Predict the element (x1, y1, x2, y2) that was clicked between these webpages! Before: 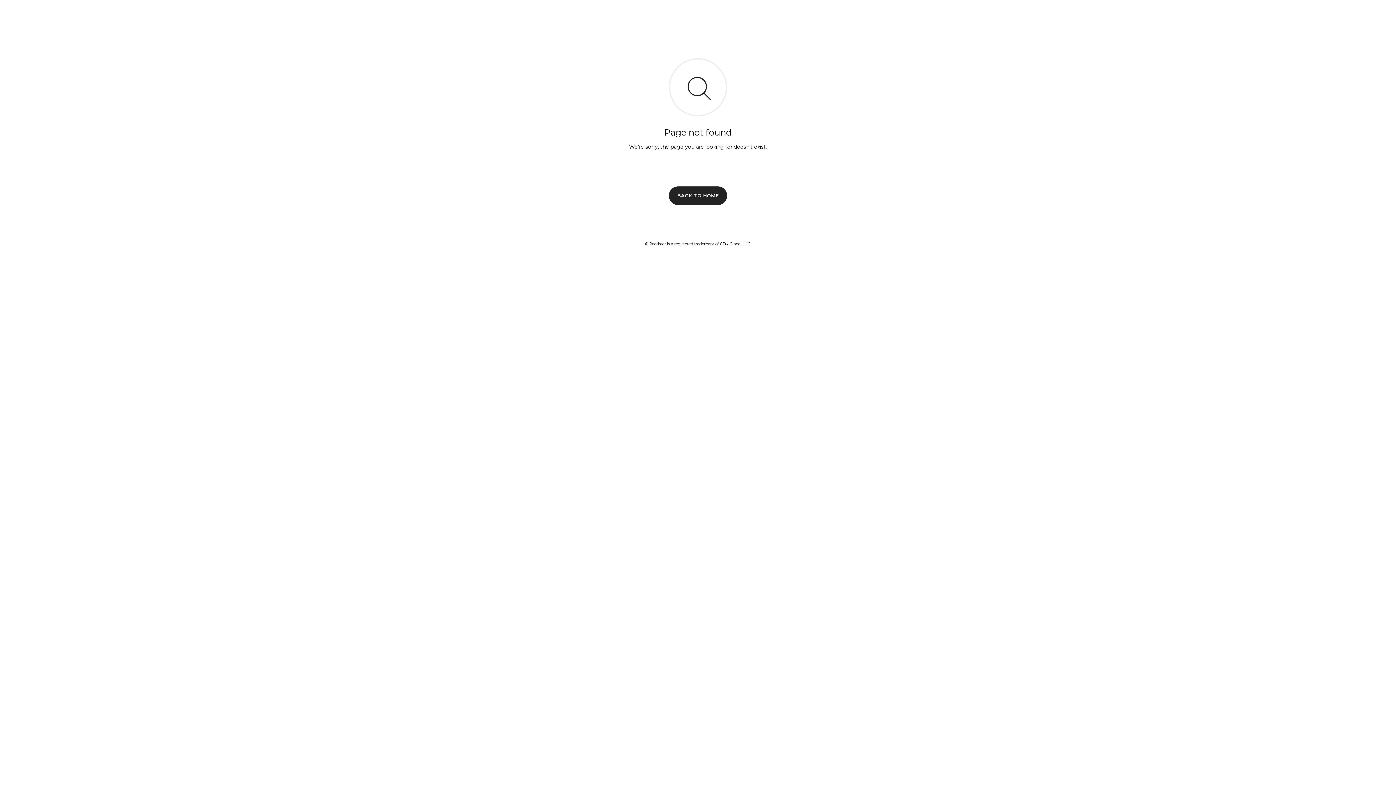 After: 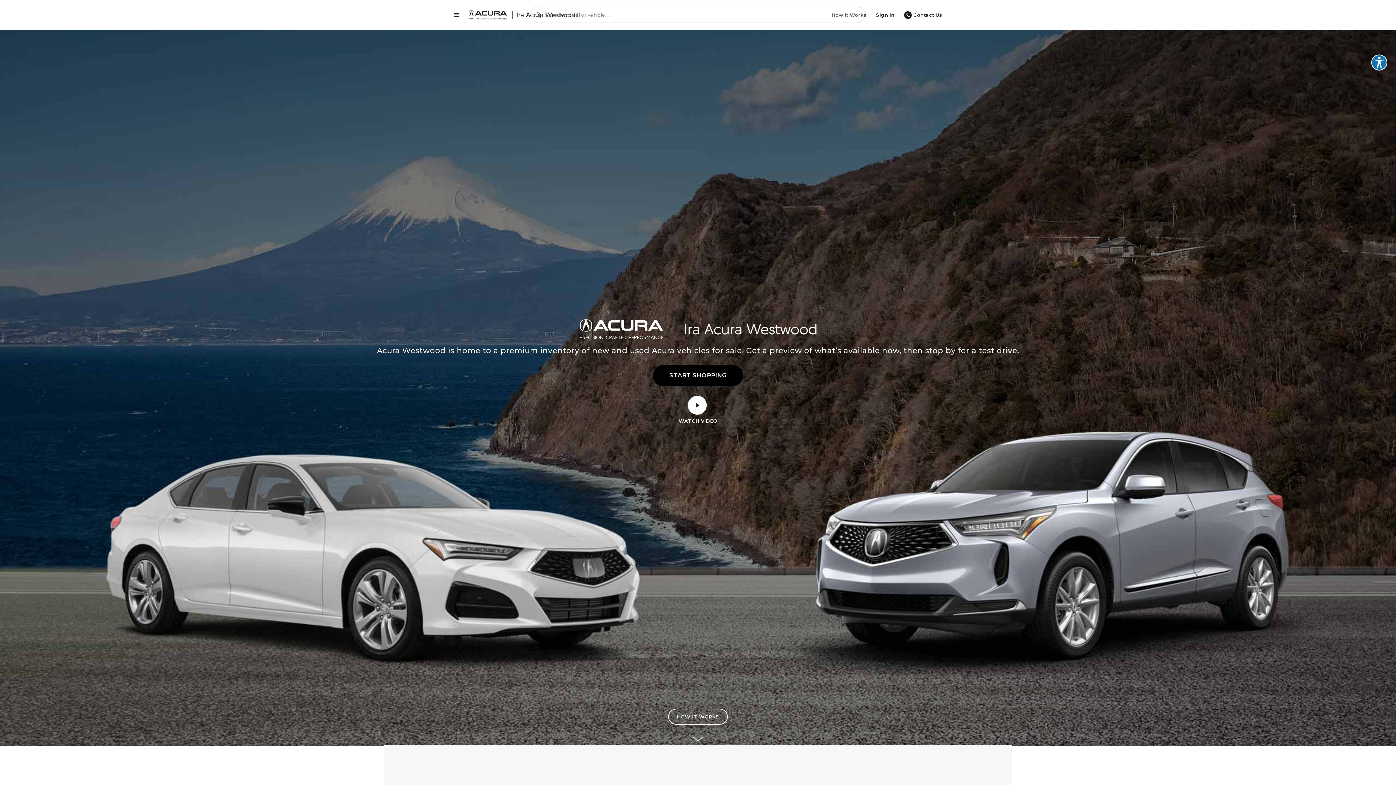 Action: label: BACK TO HOME bbox: (669, 186, 727, 204)